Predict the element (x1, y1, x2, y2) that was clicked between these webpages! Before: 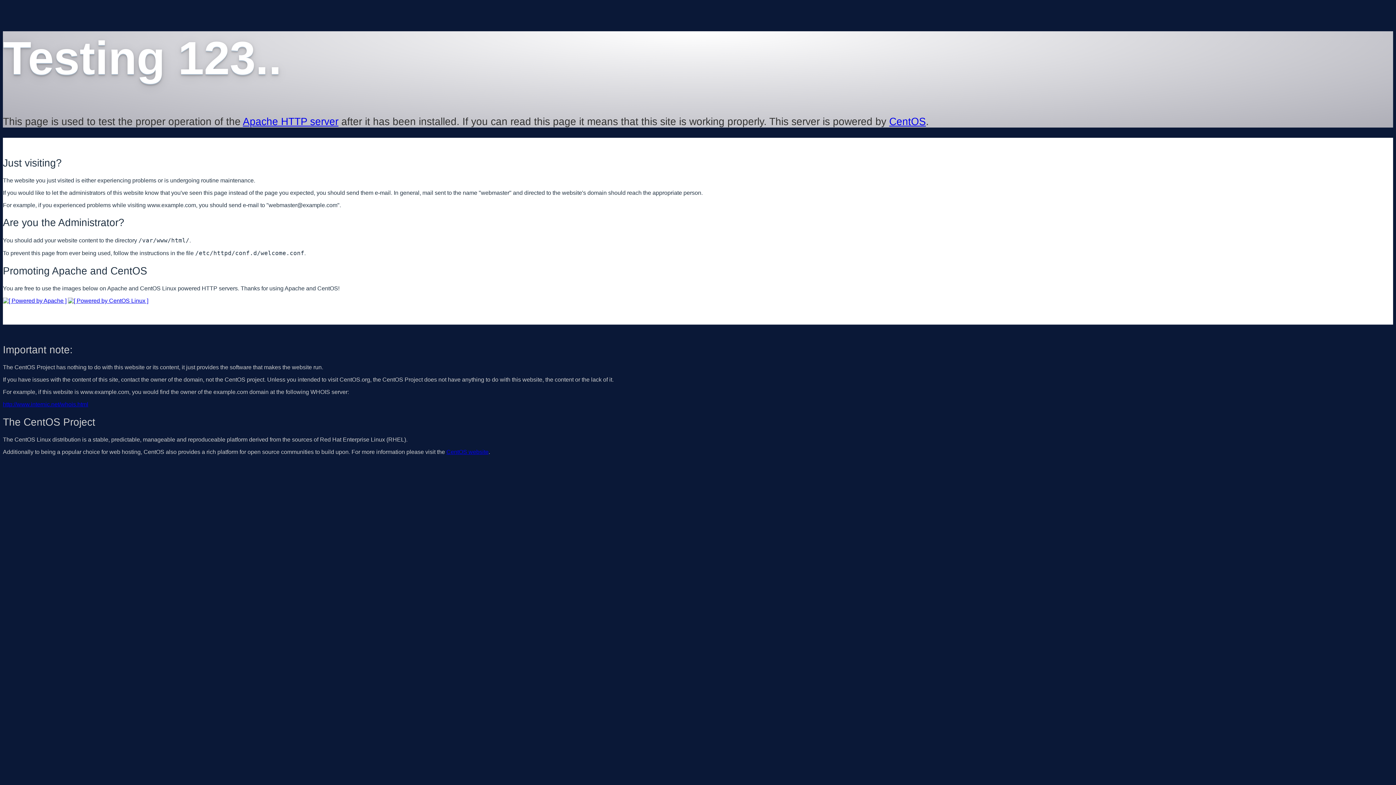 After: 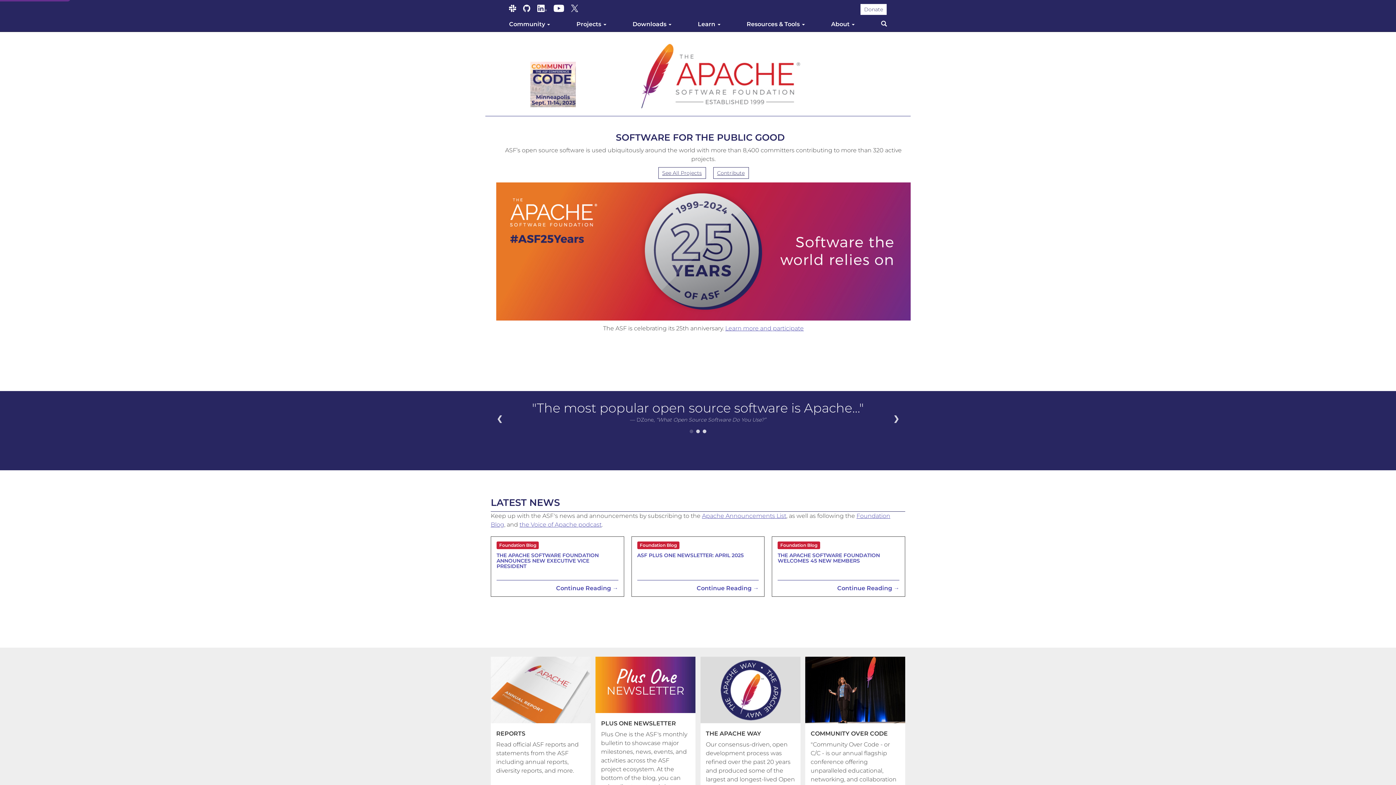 Action: label: Apache HTTP server bbox: (242, 115, 338, 127)